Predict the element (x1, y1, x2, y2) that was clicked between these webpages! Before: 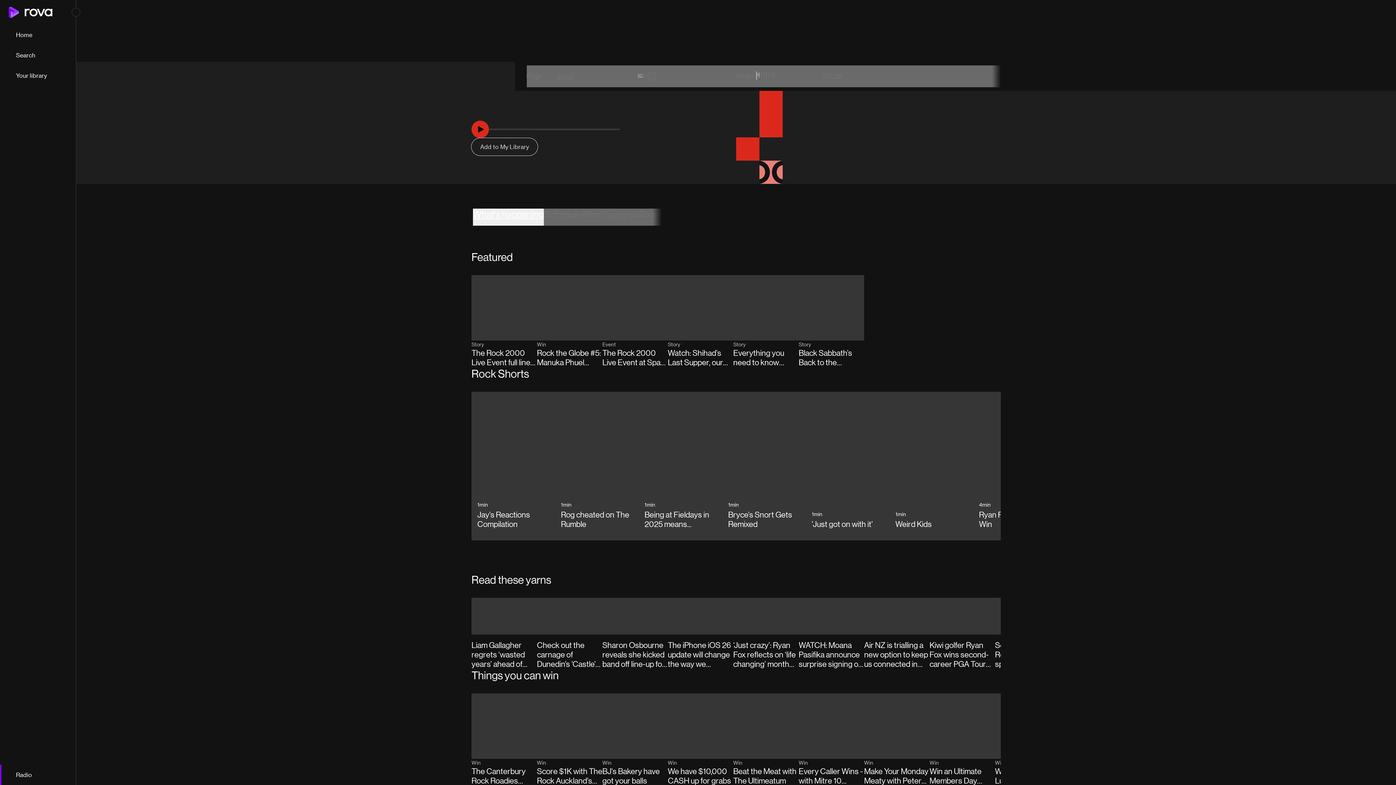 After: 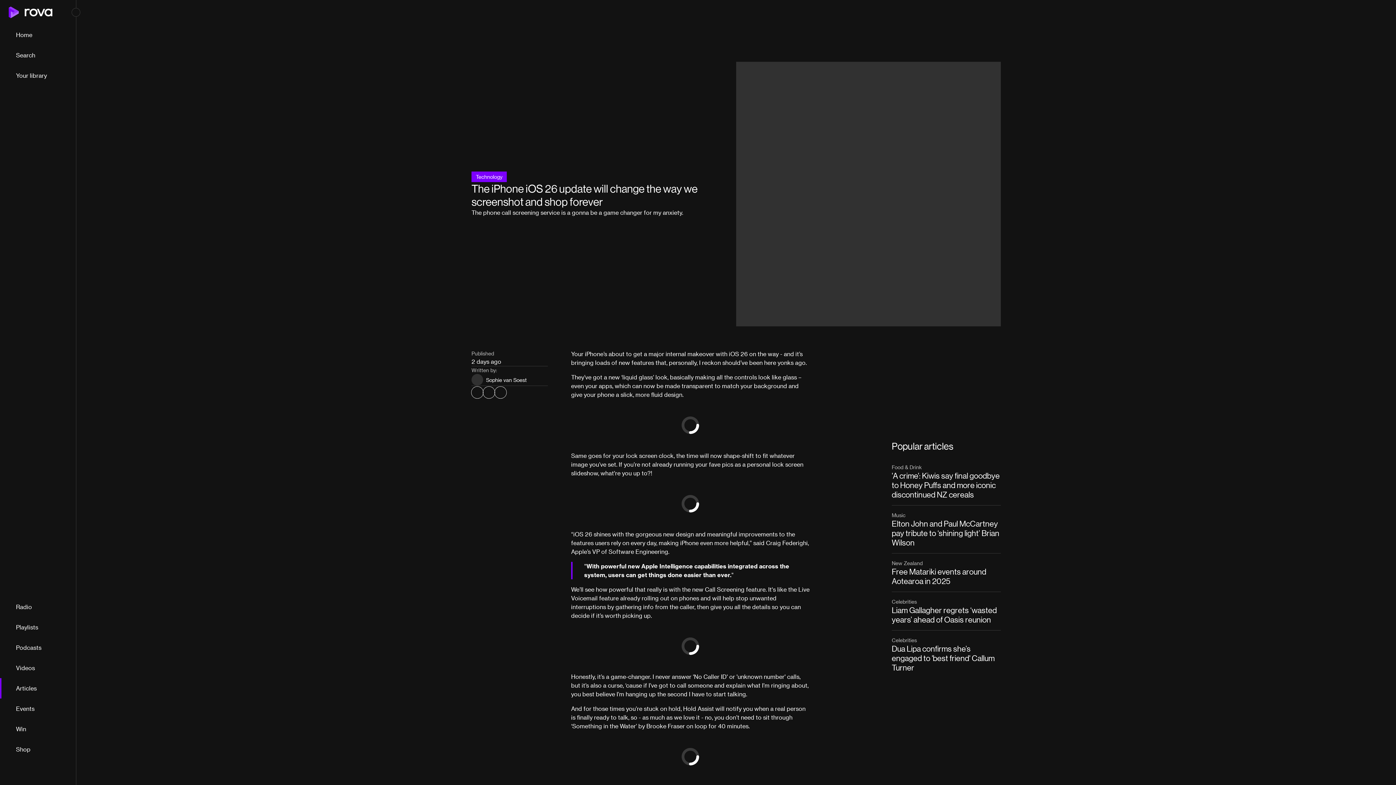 Action: bbox: (668, 598, 733, 669) label: The iPhone iOS 26 update will change the way we screenshot and shop forever